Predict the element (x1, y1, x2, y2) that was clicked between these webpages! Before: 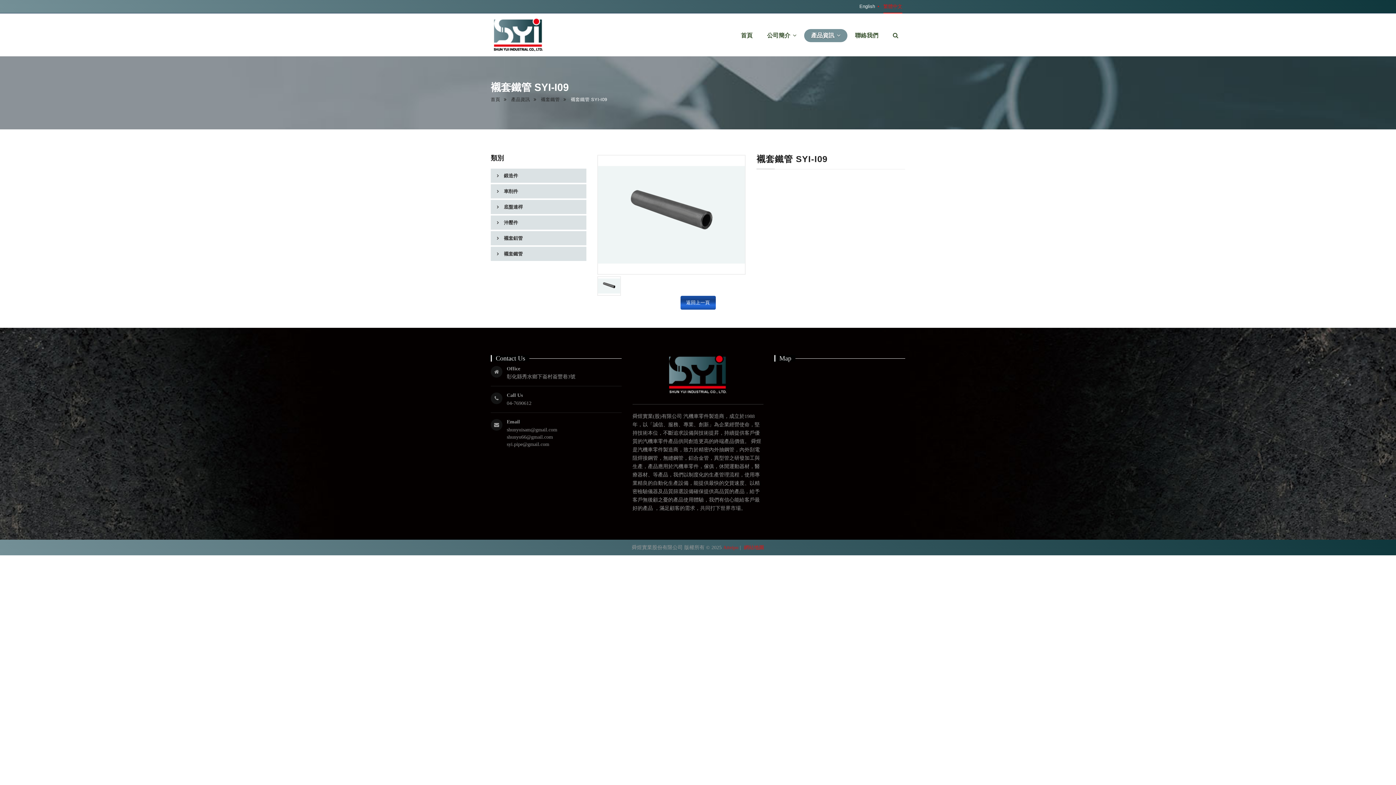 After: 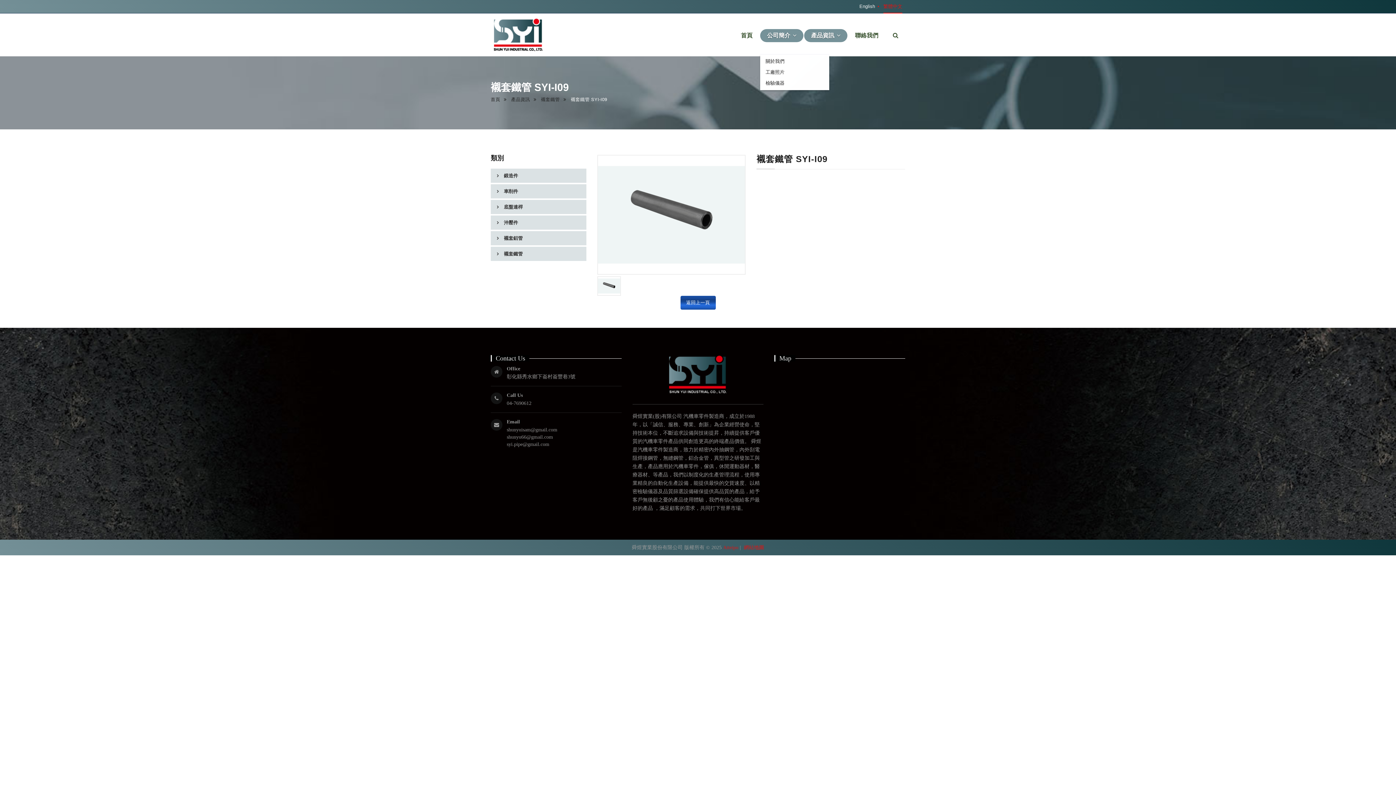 Action: label: 公司簡介  bbox: (760, 29, 803, 42)